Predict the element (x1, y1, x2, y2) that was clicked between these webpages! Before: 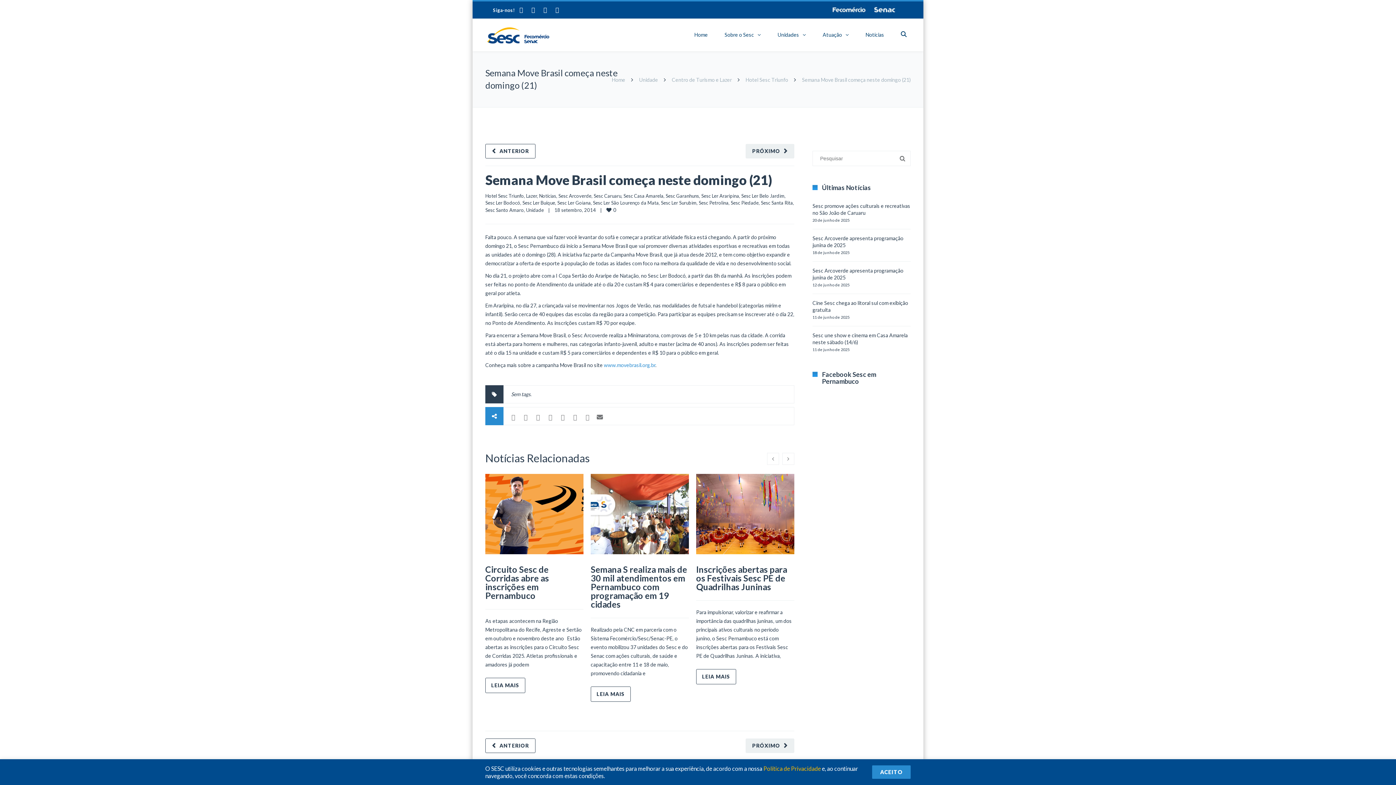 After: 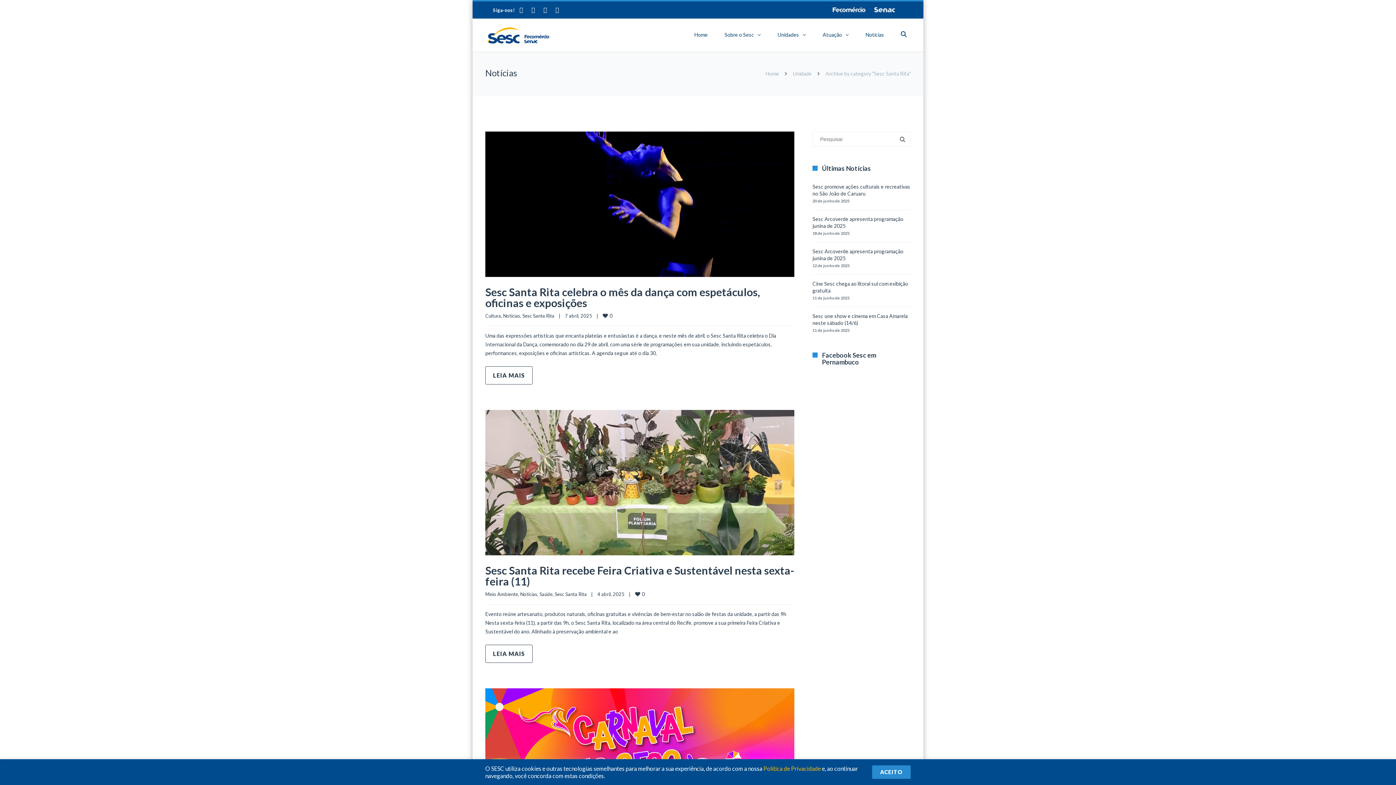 Action: label: Sesc Santa Rita bbox: (761, 200, 793, 205)